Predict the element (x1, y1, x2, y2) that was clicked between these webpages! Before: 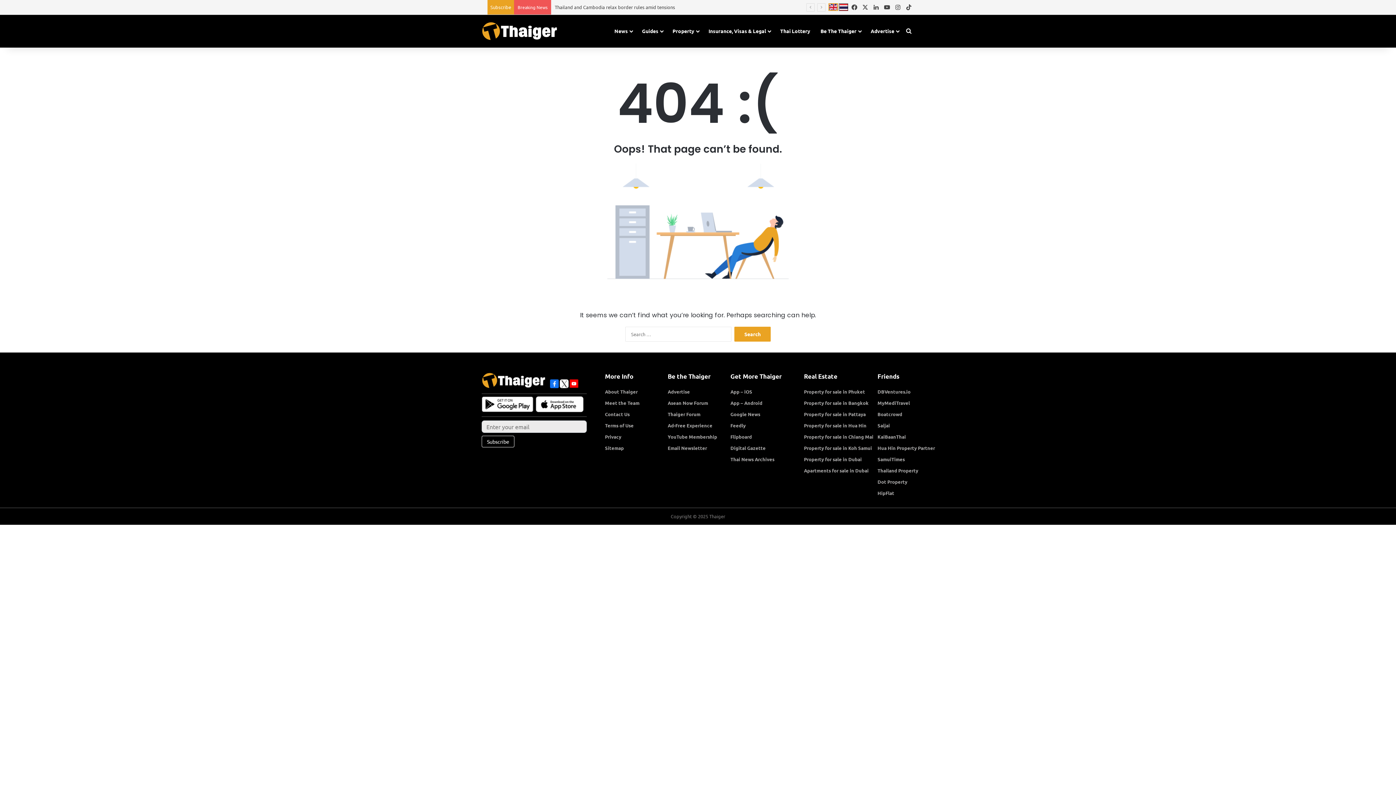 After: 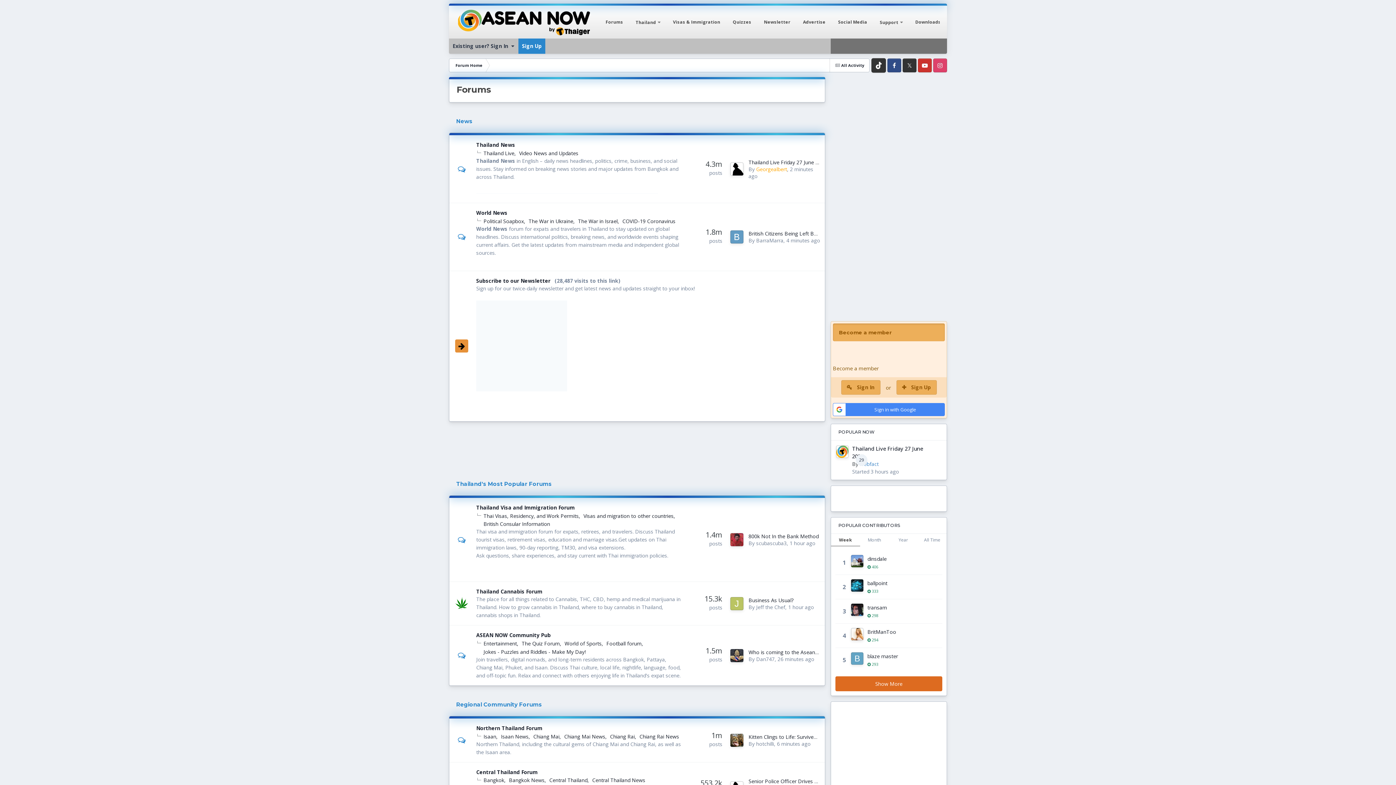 Action: label: Asean Now Forum bbox: (667, 400, 708, 406)